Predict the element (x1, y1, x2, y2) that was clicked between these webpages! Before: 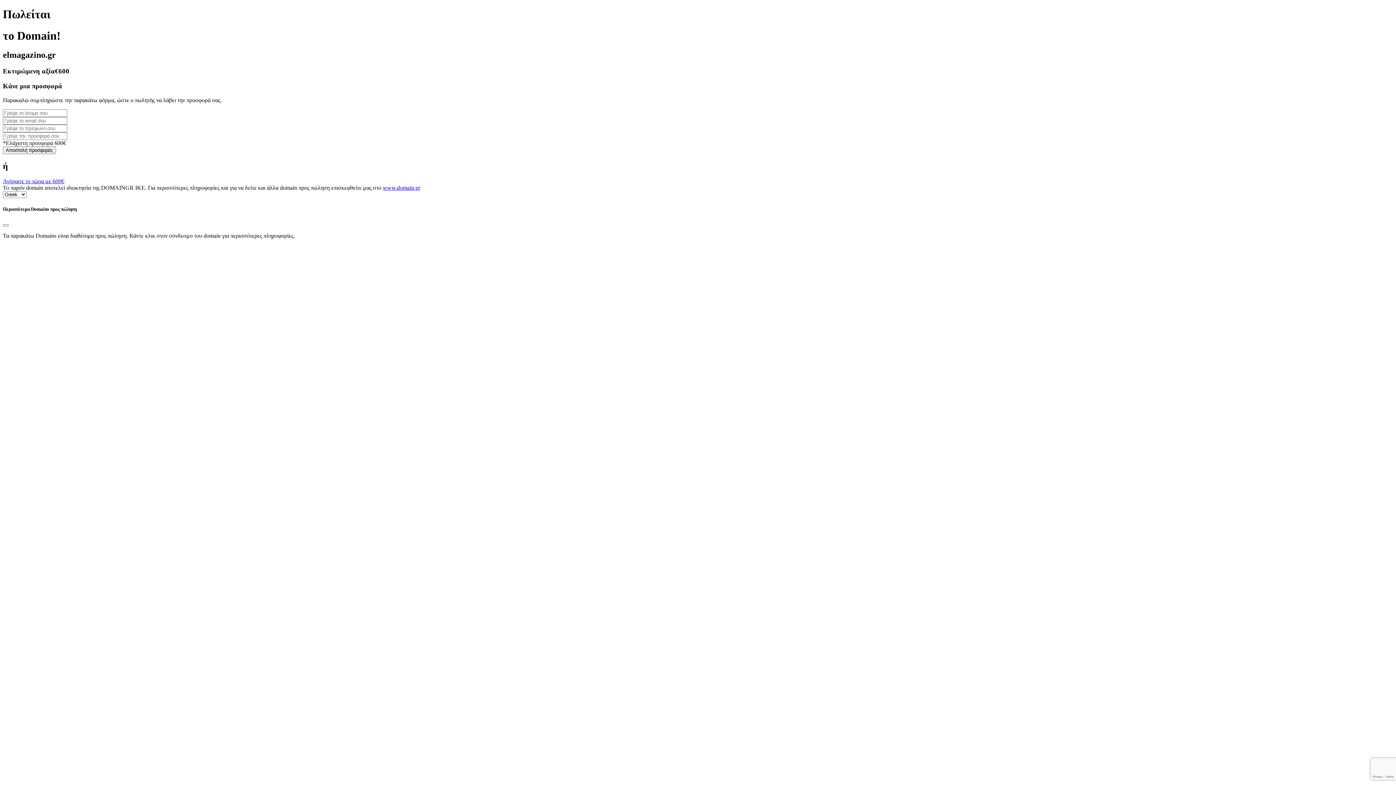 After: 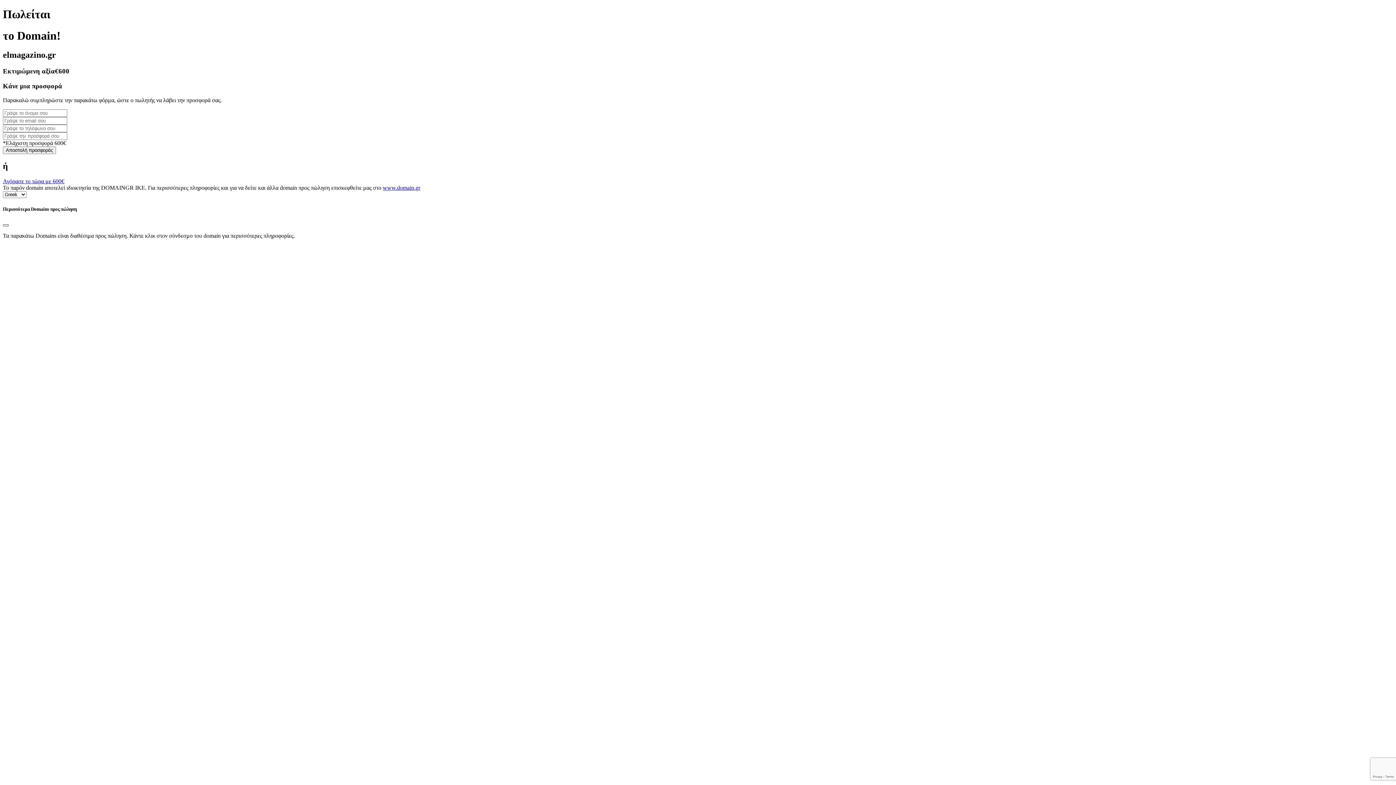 Action: bbox: (2, 224, 8, 226) label: Close